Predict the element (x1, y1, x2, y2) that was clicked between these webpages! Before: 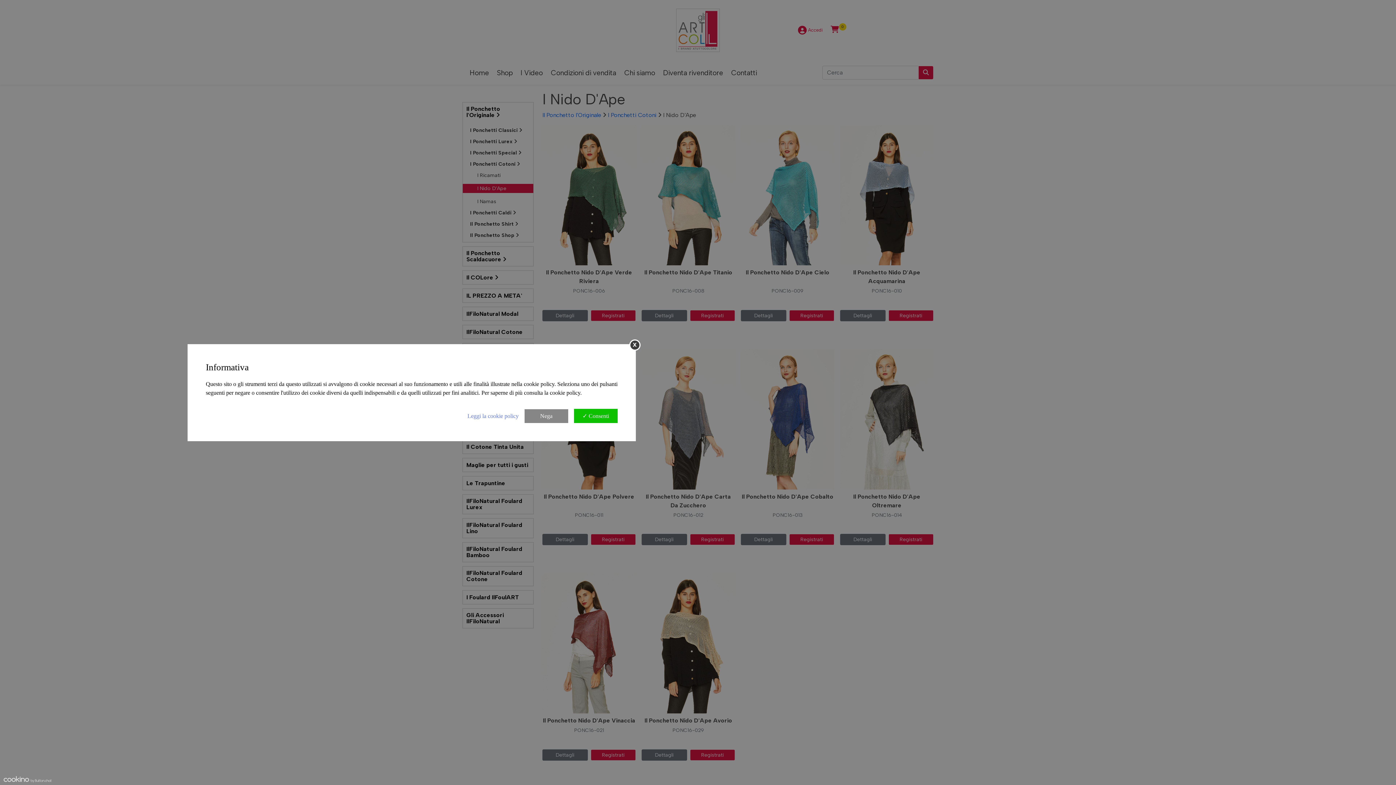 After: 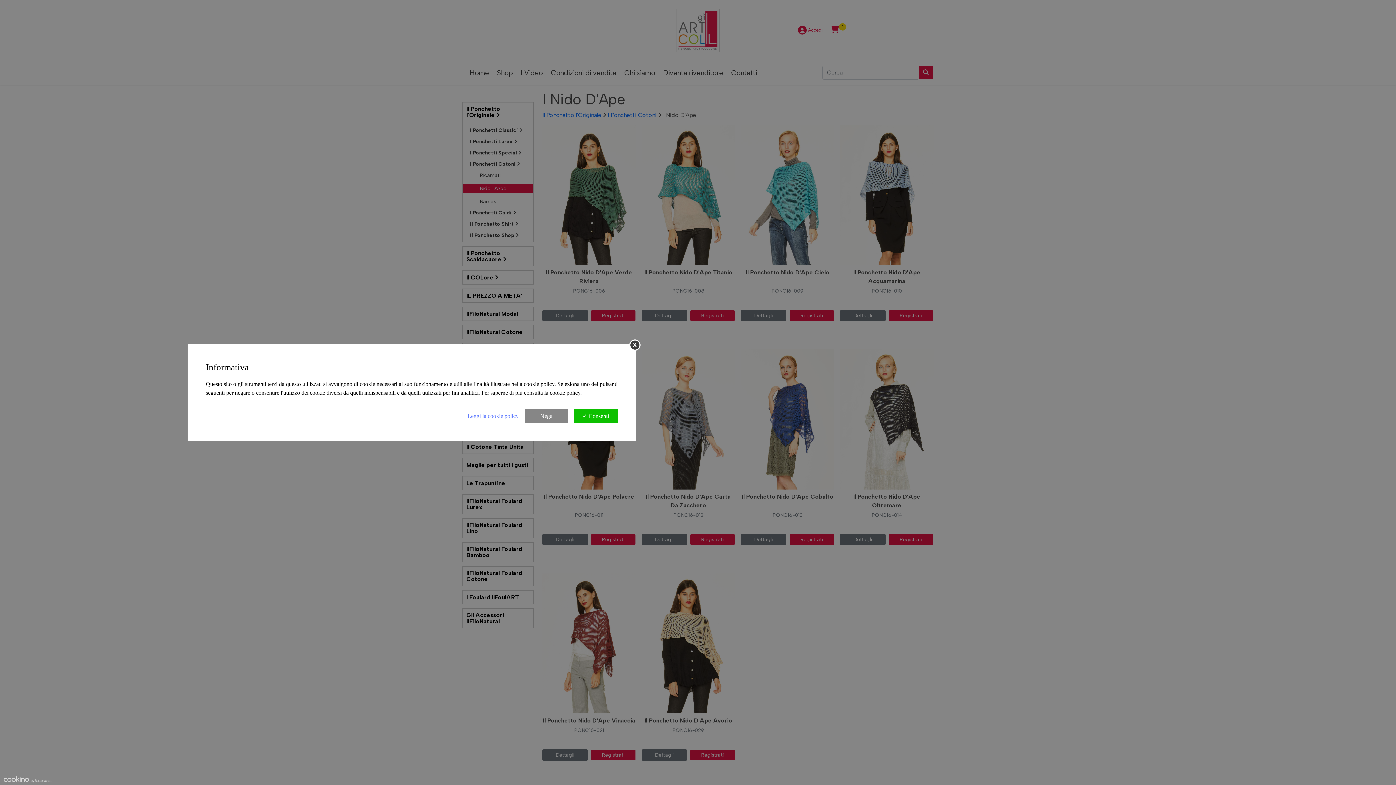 Action: bbox: (0, 774, 54, 785)